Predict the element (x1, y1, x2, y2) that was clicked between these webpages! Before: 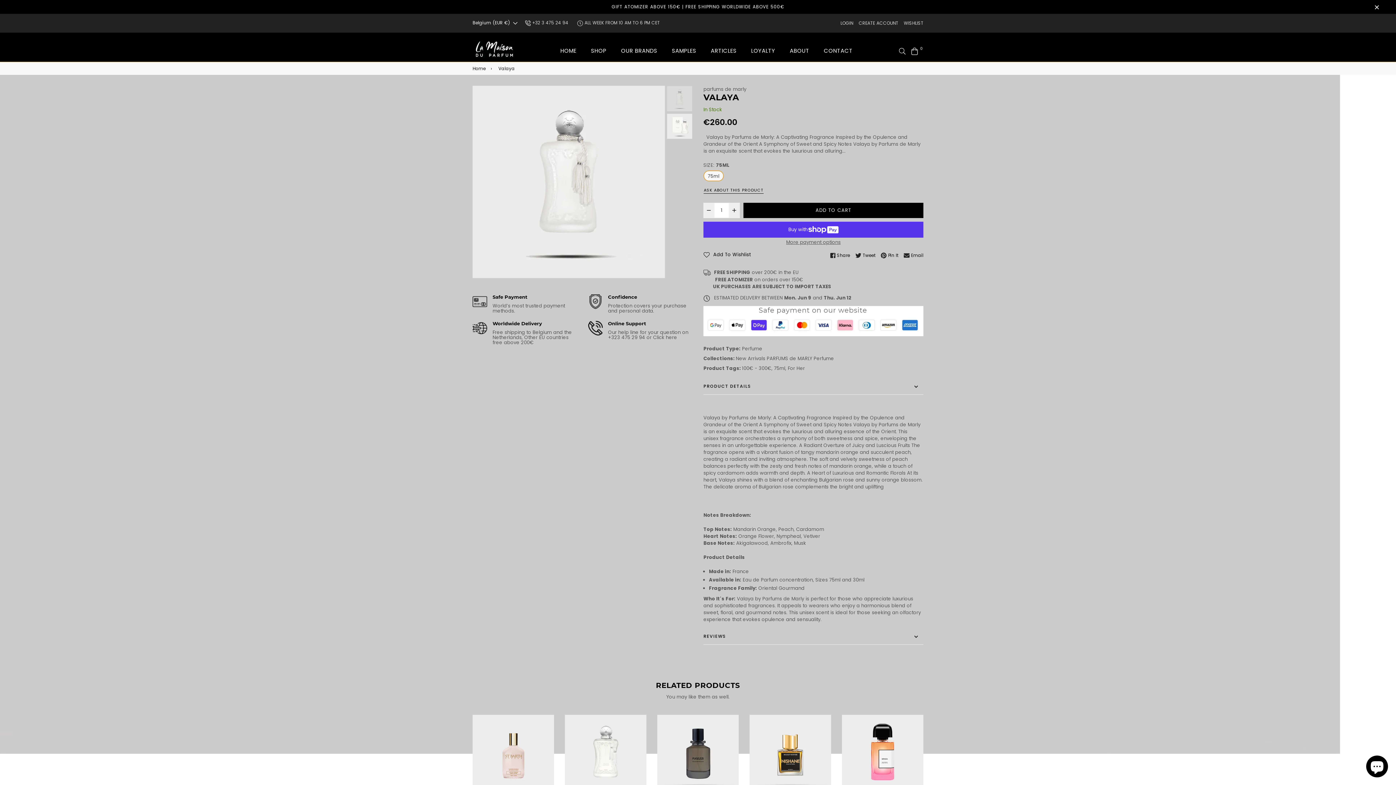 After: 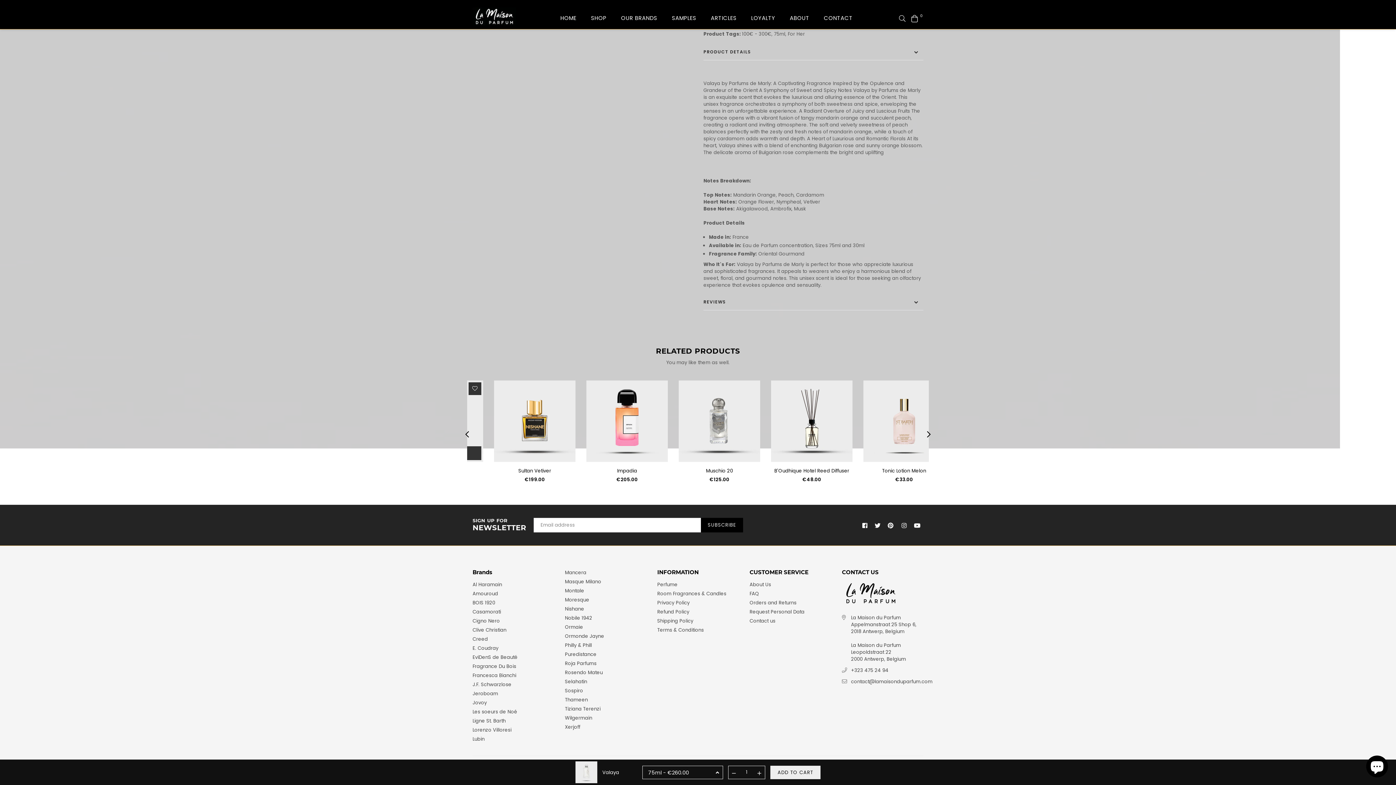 Action: bbox: (724, 726, 737, 738)